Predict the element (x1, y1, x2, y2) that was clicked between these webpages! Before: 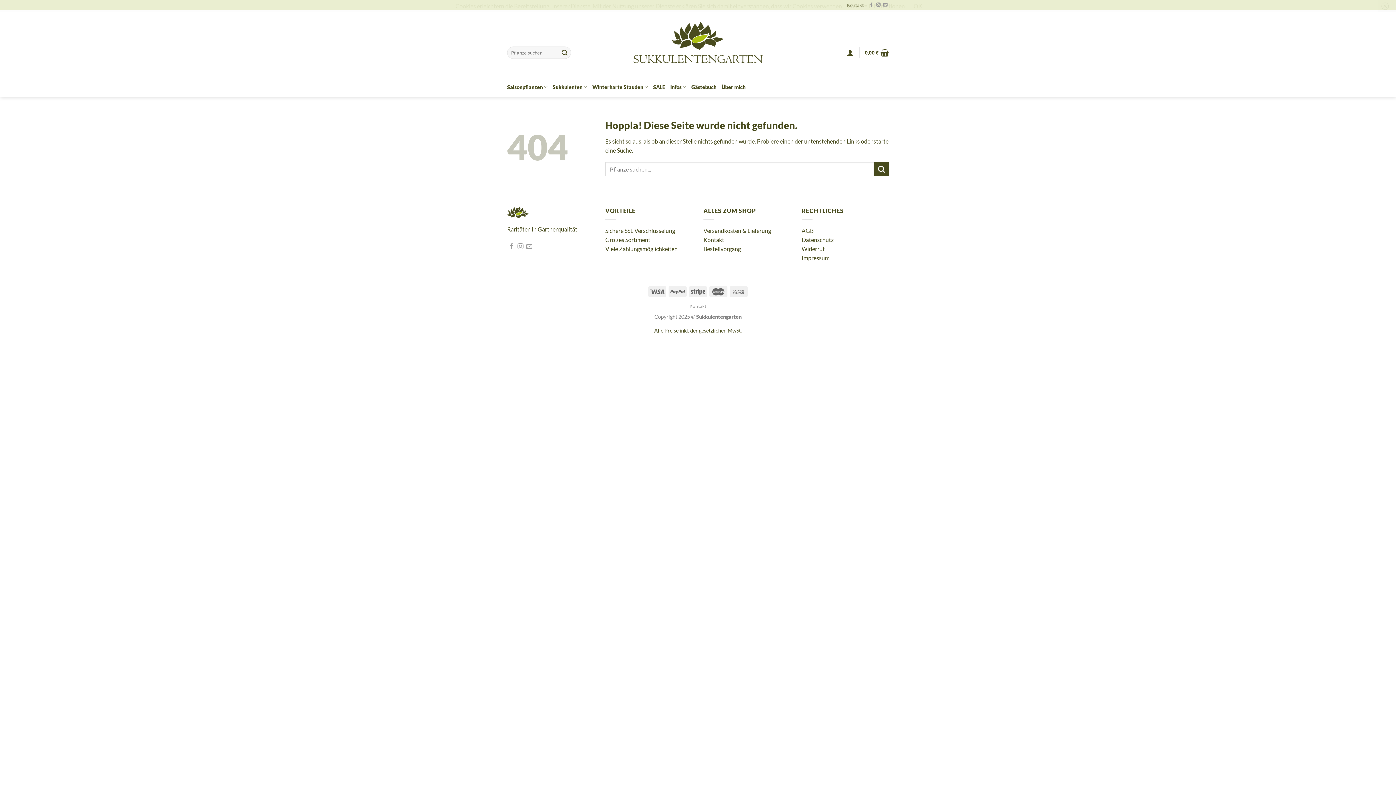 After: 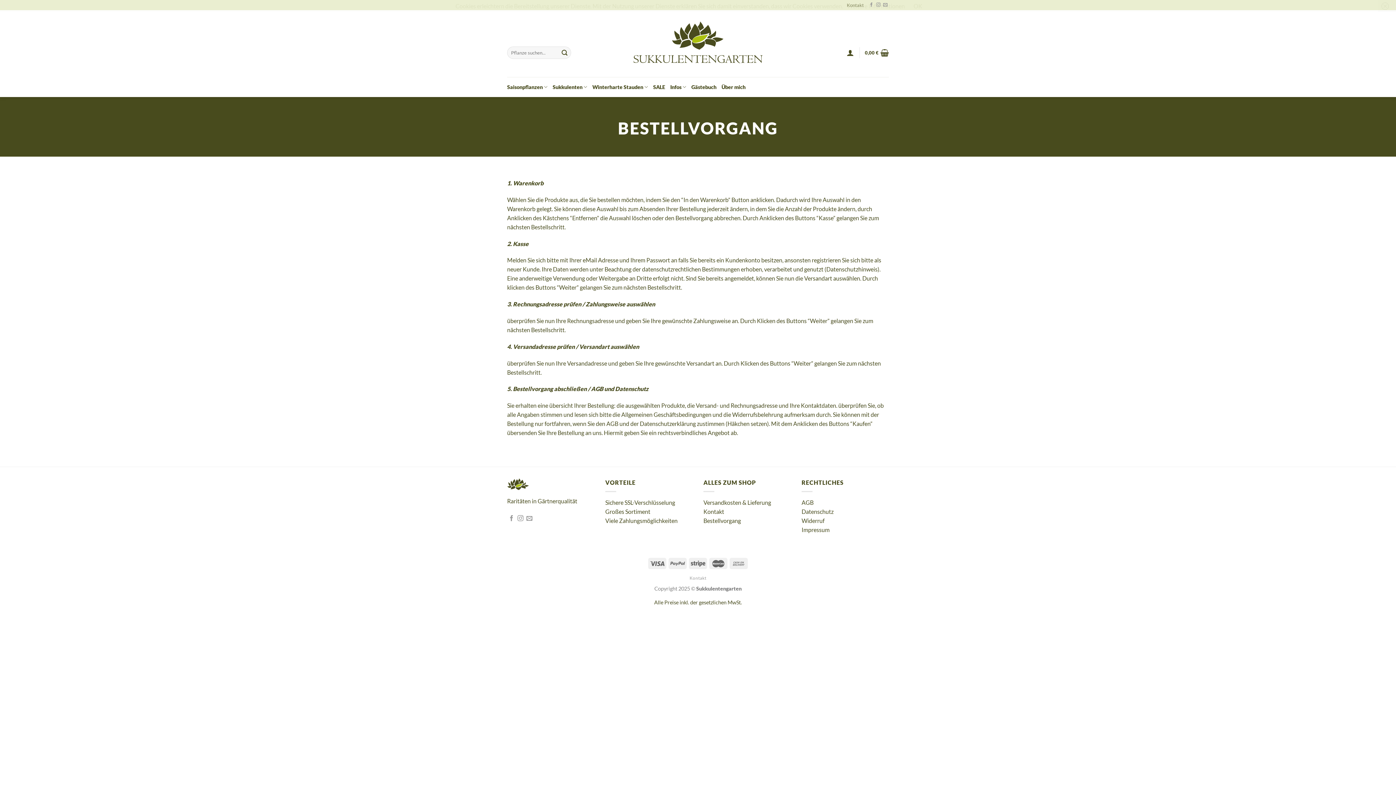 Action: bbox: (703, 245, 741, 252) label: Bestellvorgang